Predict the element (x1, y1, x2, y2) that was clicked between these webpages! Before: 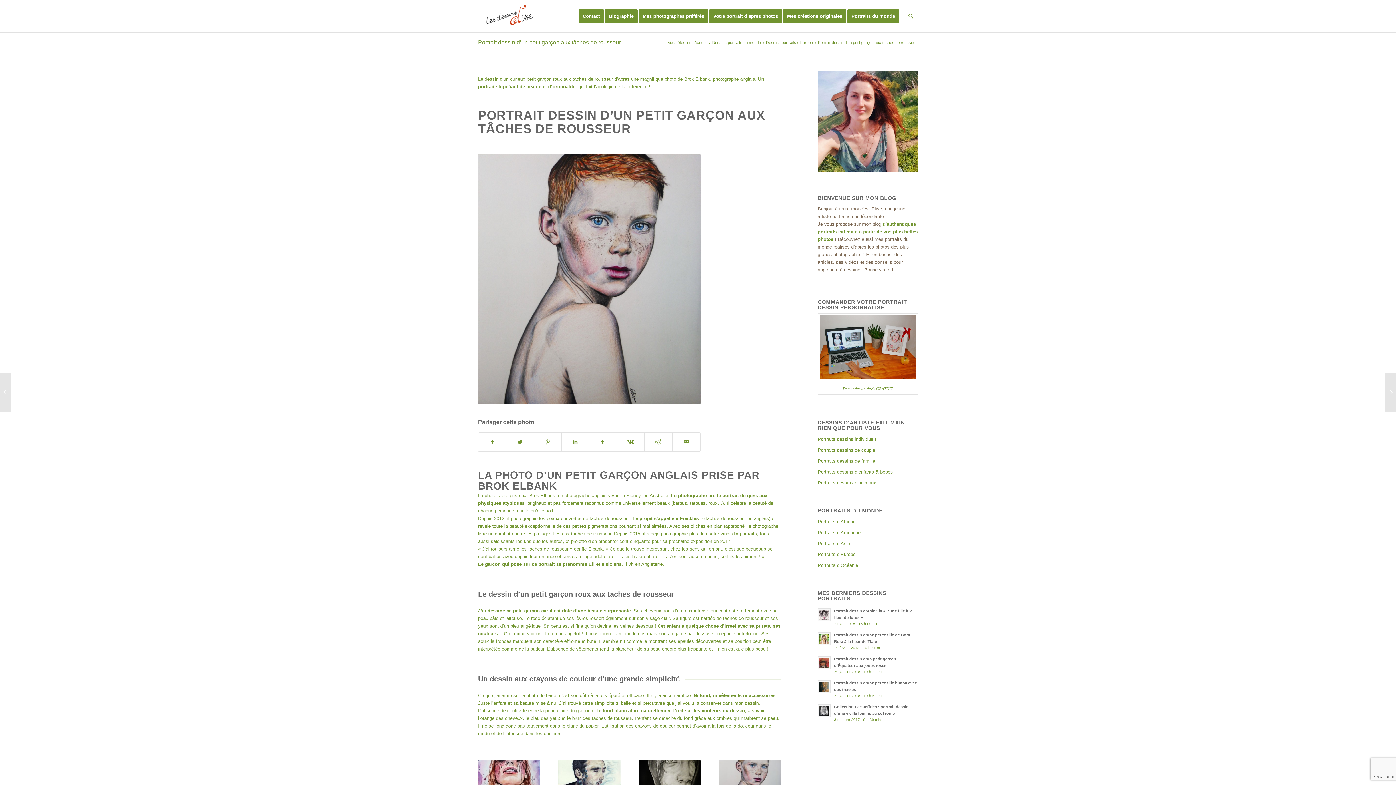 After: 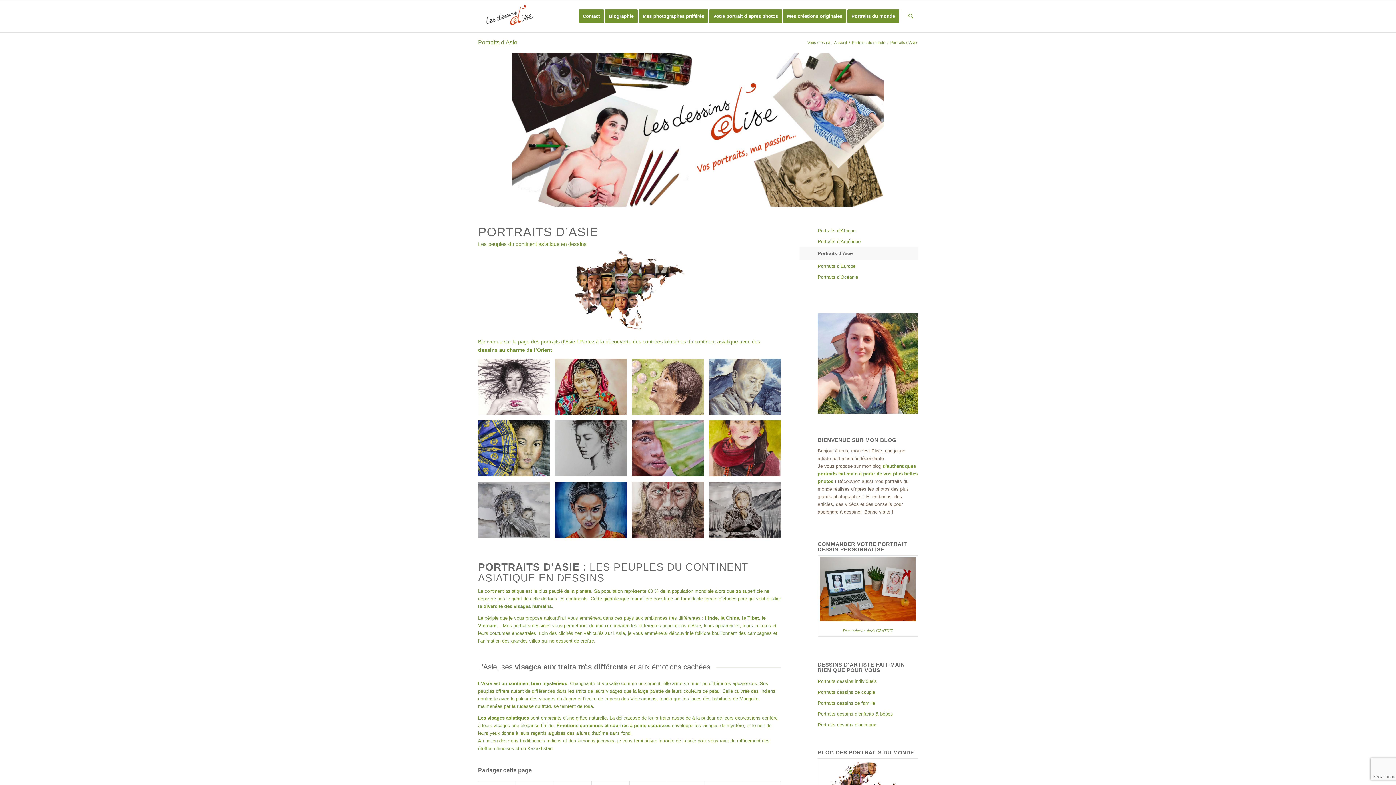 Action: bbox: (817, 538, 918, 549) label: Portraits d’Asie